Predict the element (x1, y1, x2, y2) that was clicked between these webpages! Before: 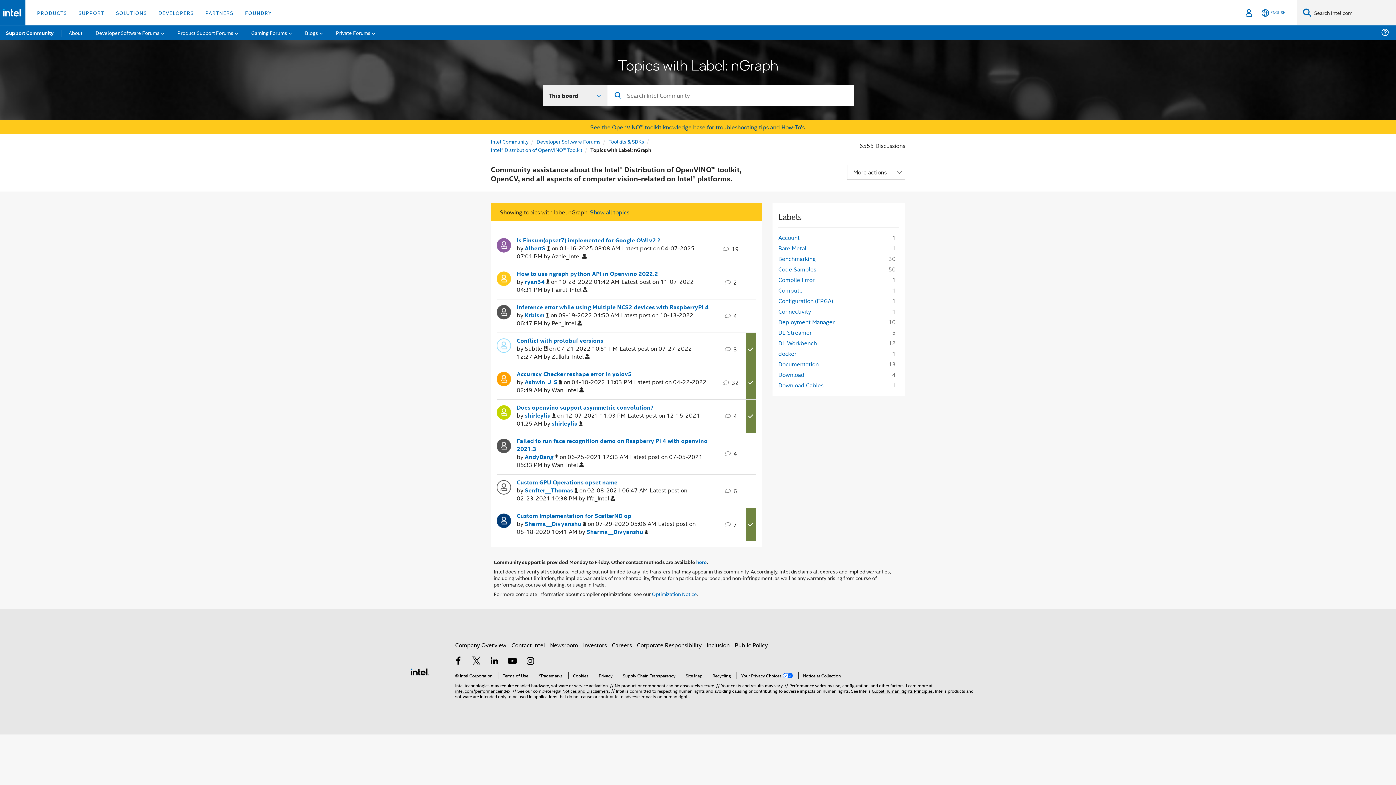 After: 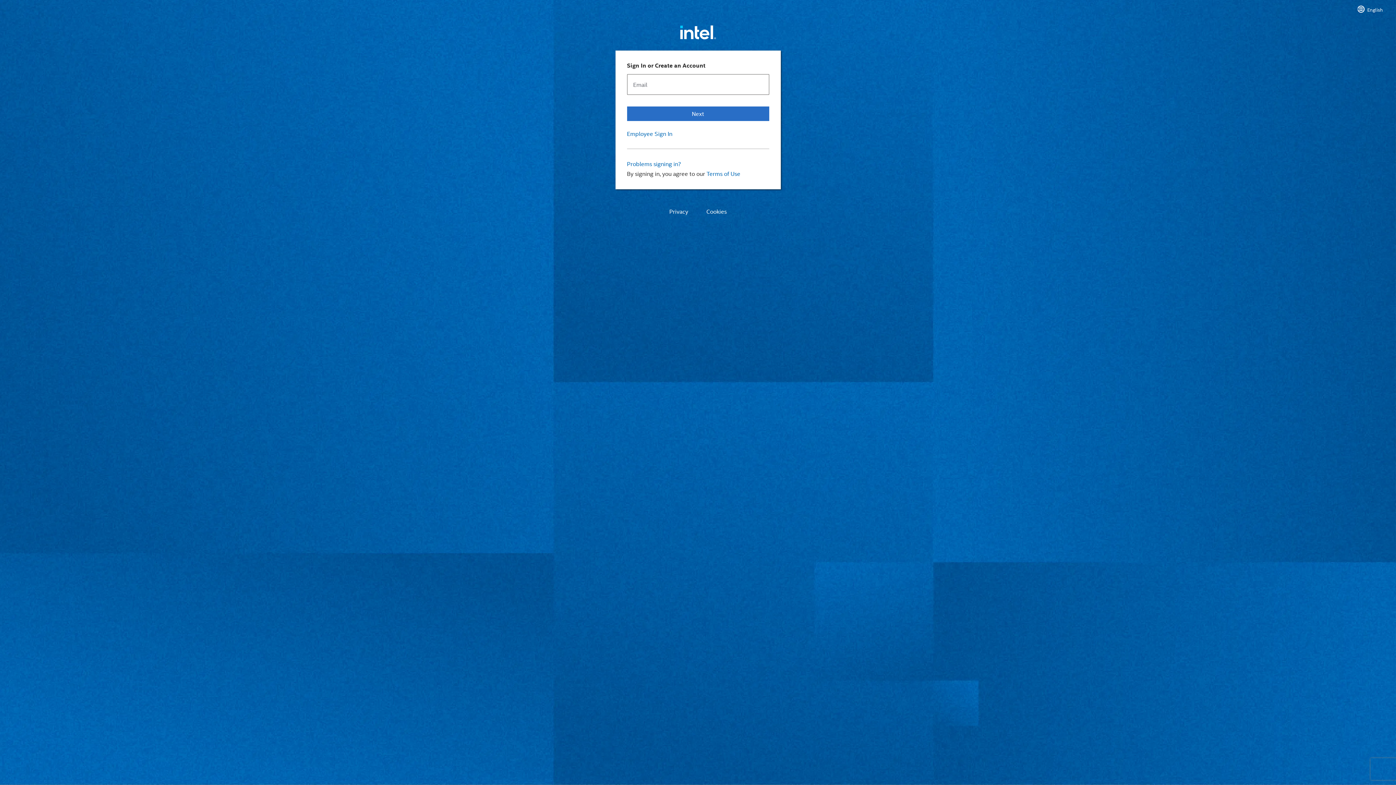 Action: bbox: (1243, 0, 1254, 25) label: Sign In